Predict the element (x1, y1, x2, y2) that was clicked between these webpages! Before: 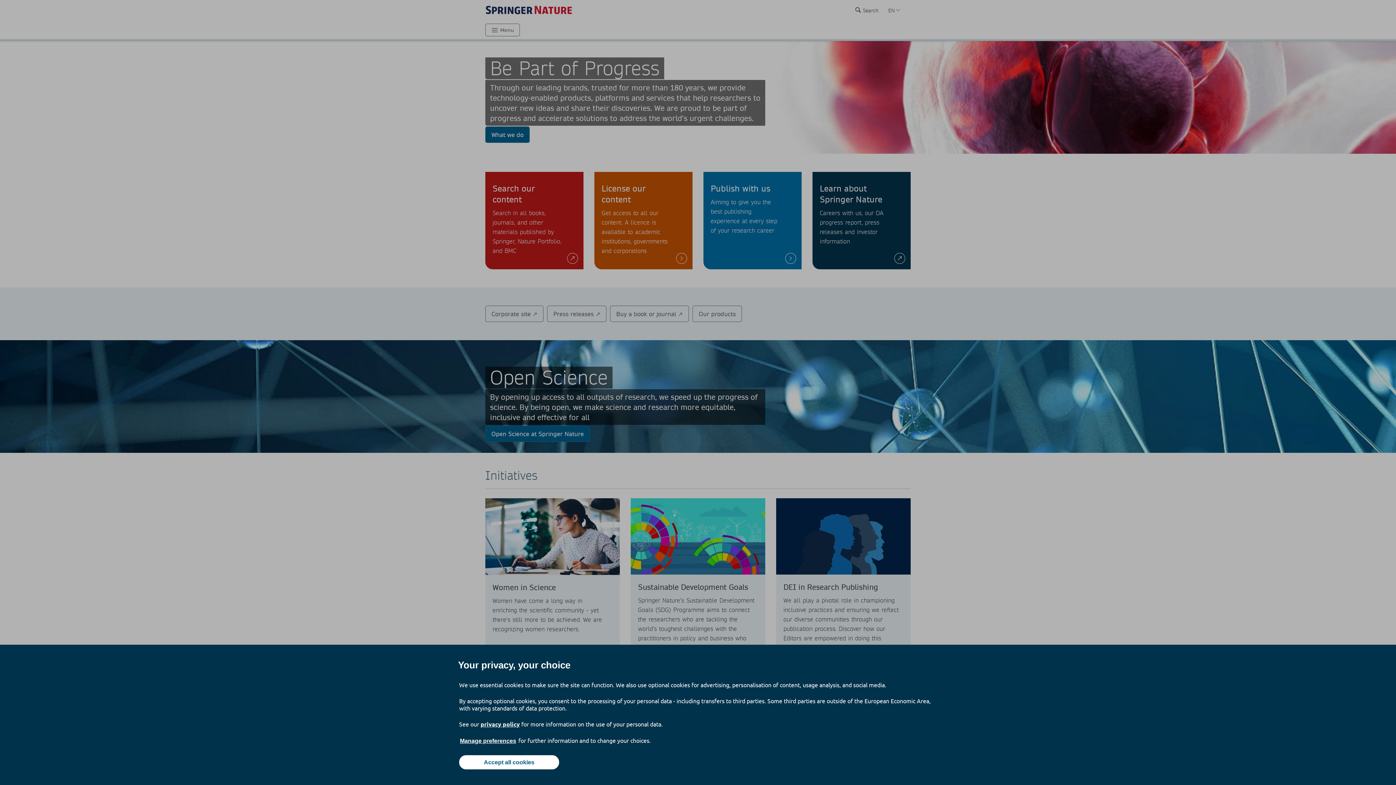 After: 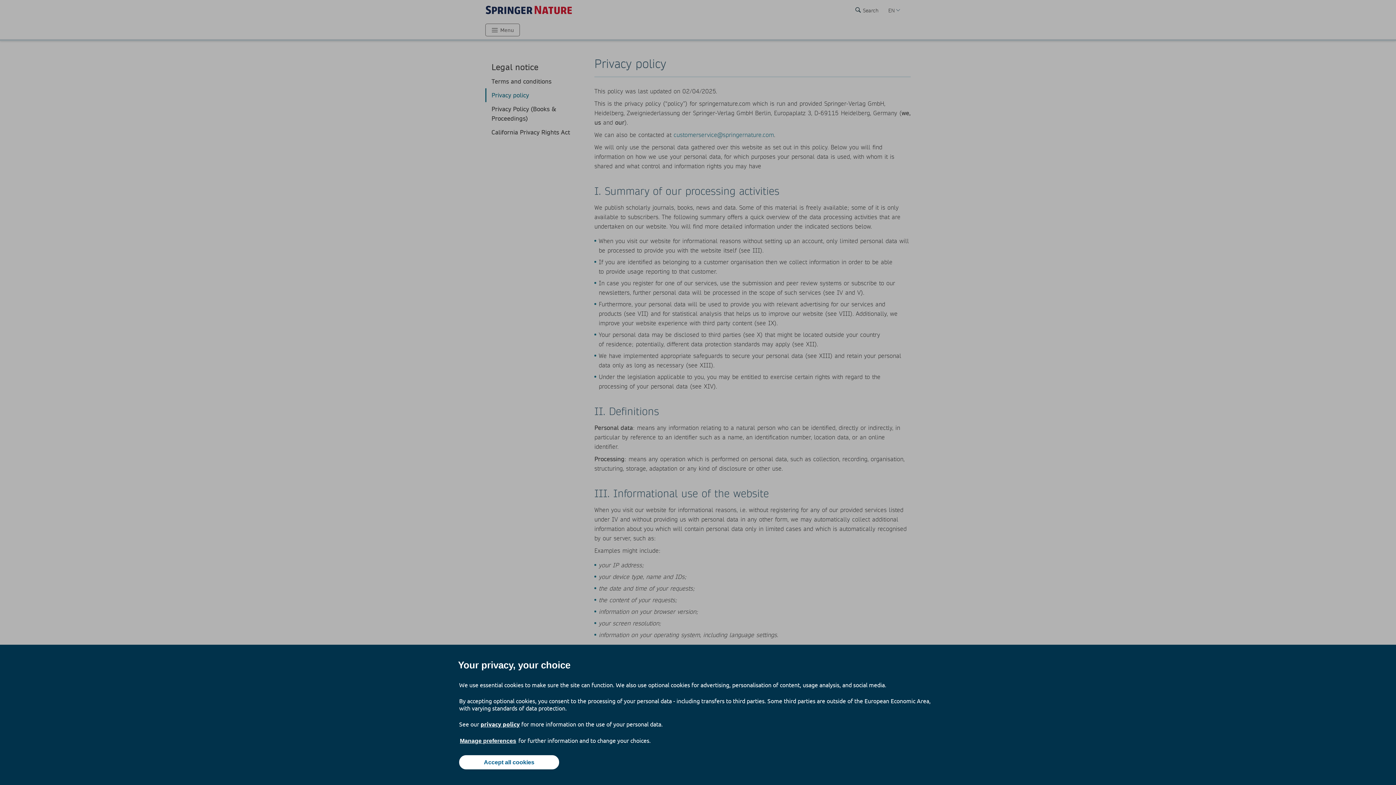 Action: label: privacy policy bbox: (480, 720, 520, 728)